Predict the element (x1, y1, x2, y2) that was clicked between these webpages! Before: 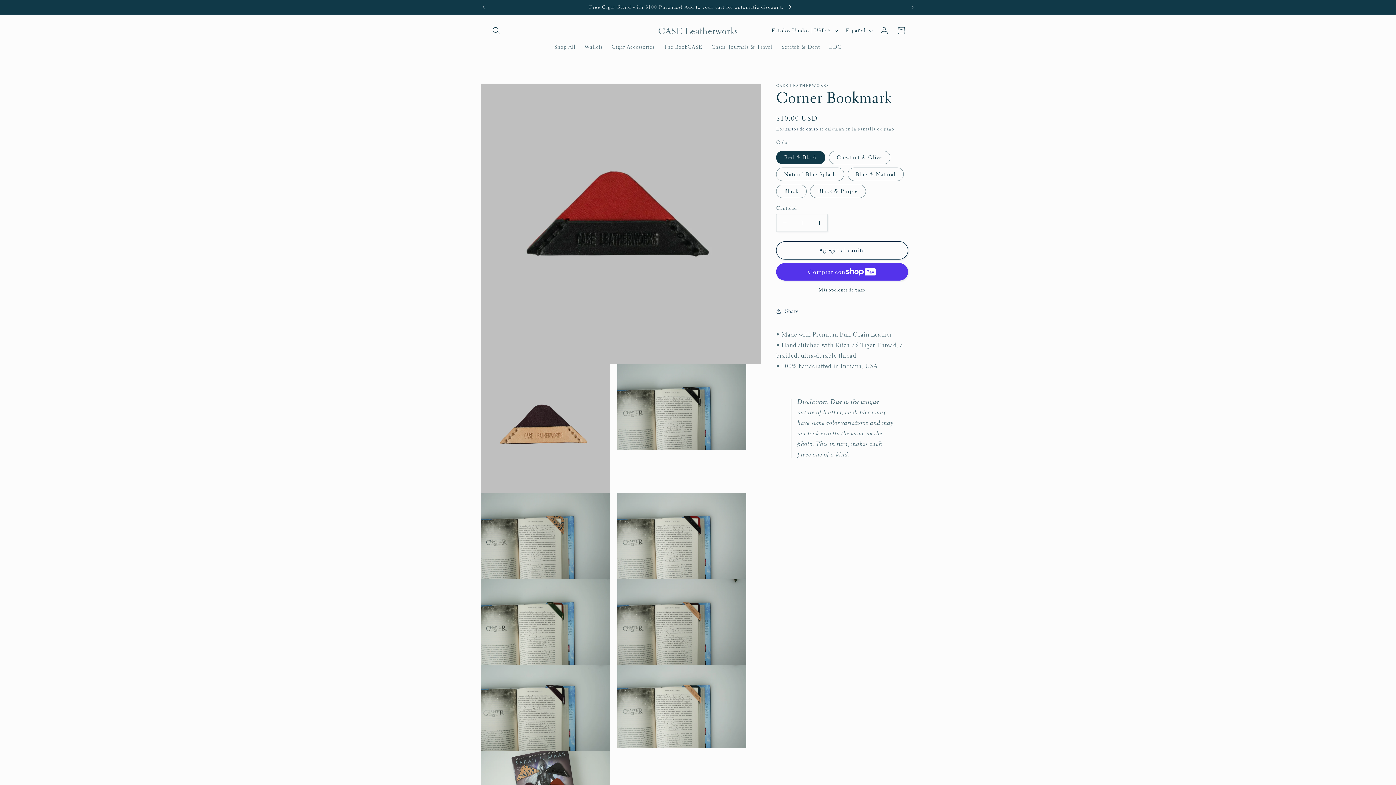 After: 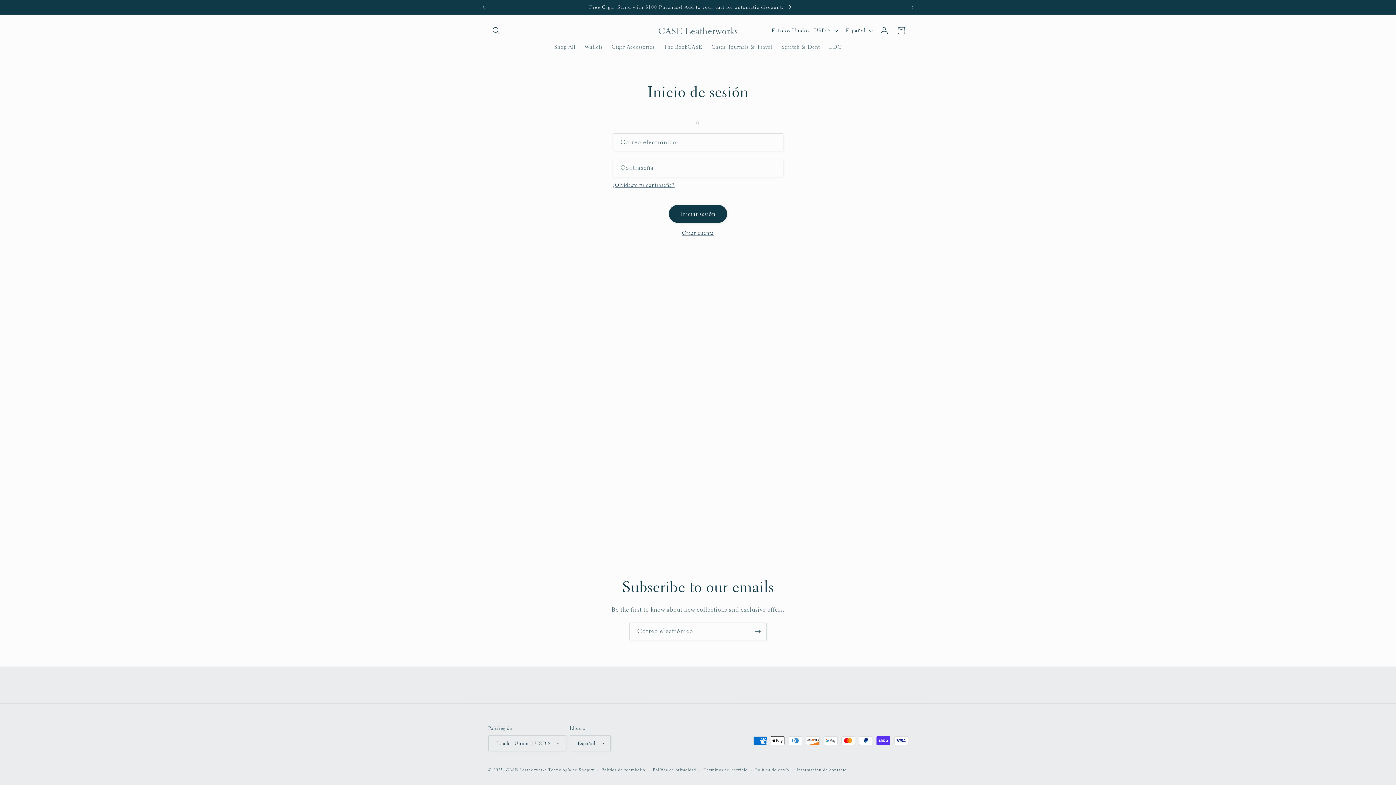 Action: bbox: (876, 22, 892, 38) label: Iniciar sesión